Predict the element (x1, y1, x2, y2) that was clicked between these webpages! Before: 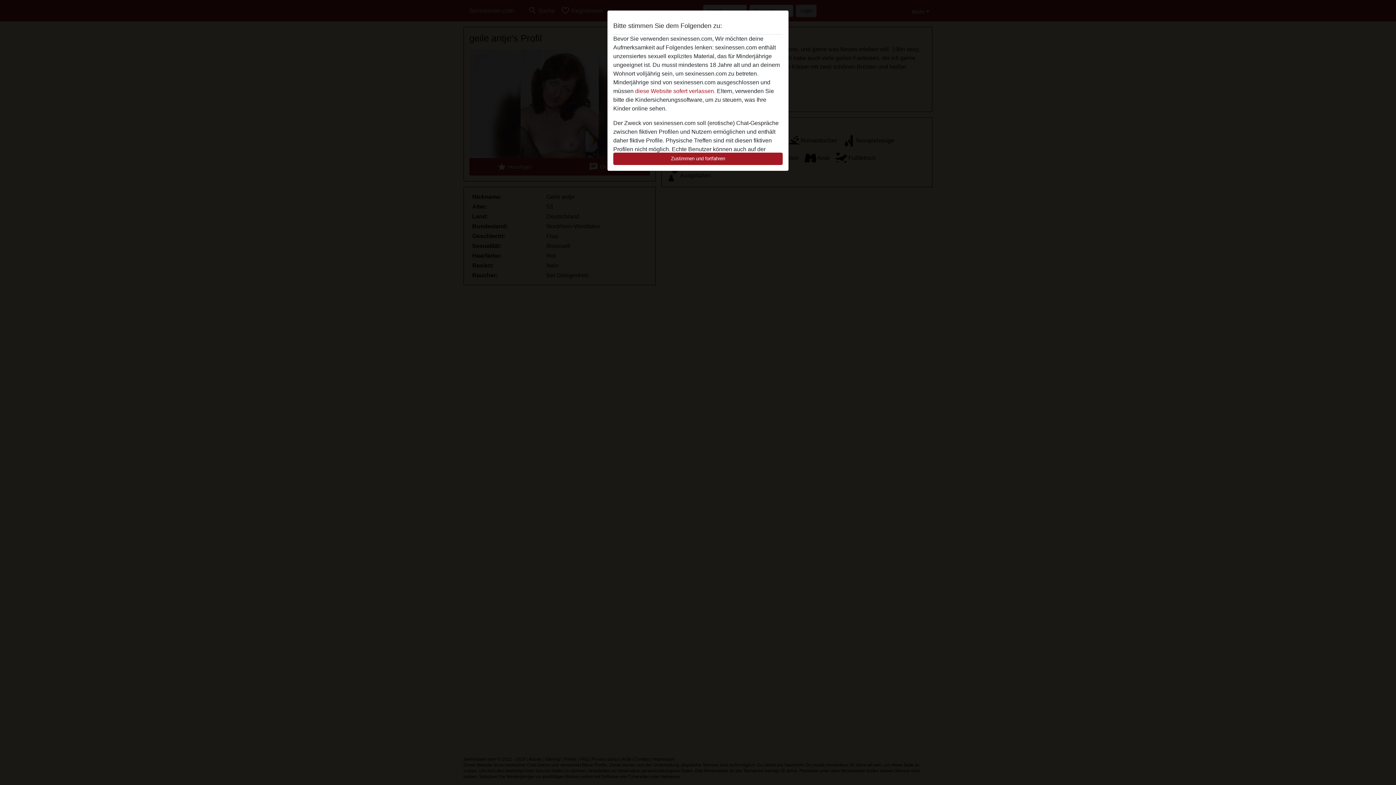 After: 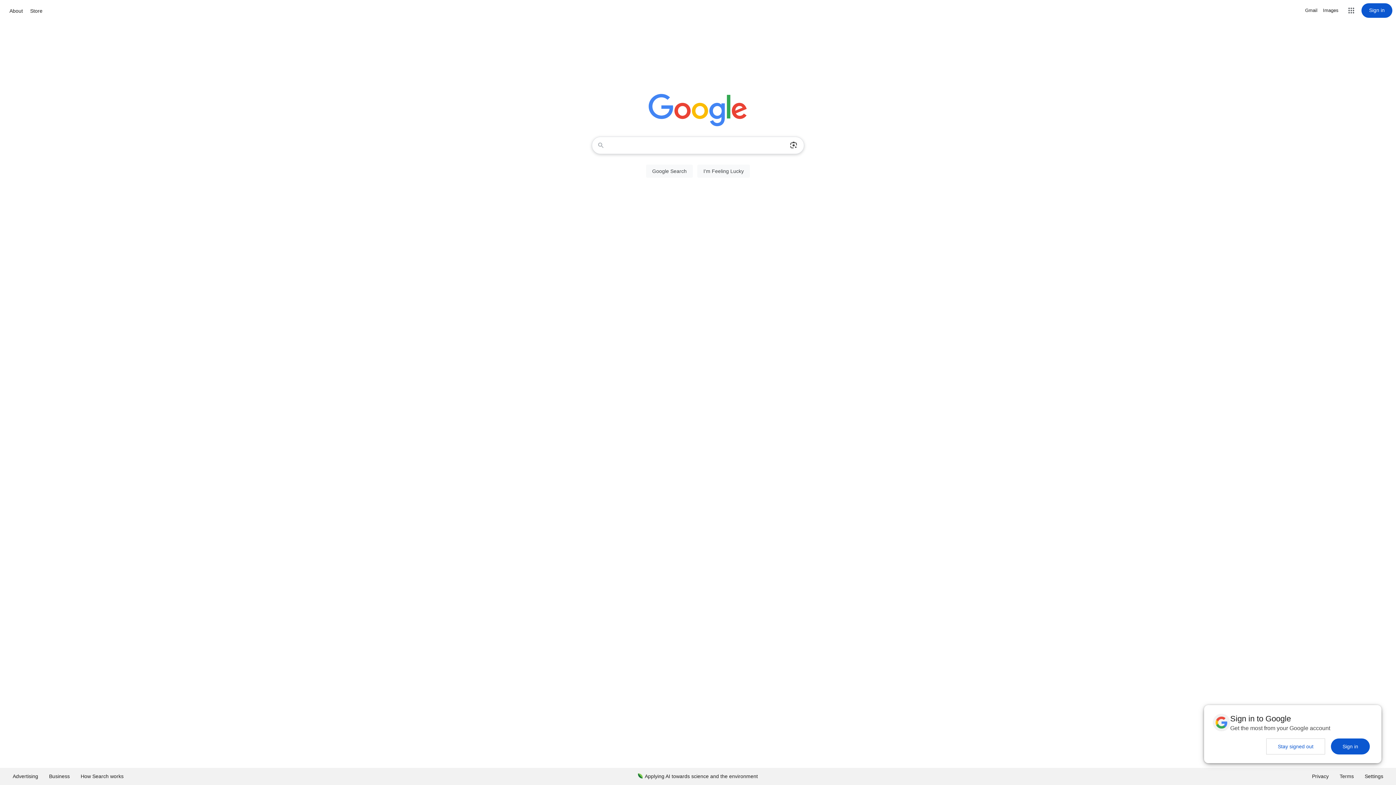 Action: label: diese Website sofert verlassen. bbox: (635, 88, 715, 94)